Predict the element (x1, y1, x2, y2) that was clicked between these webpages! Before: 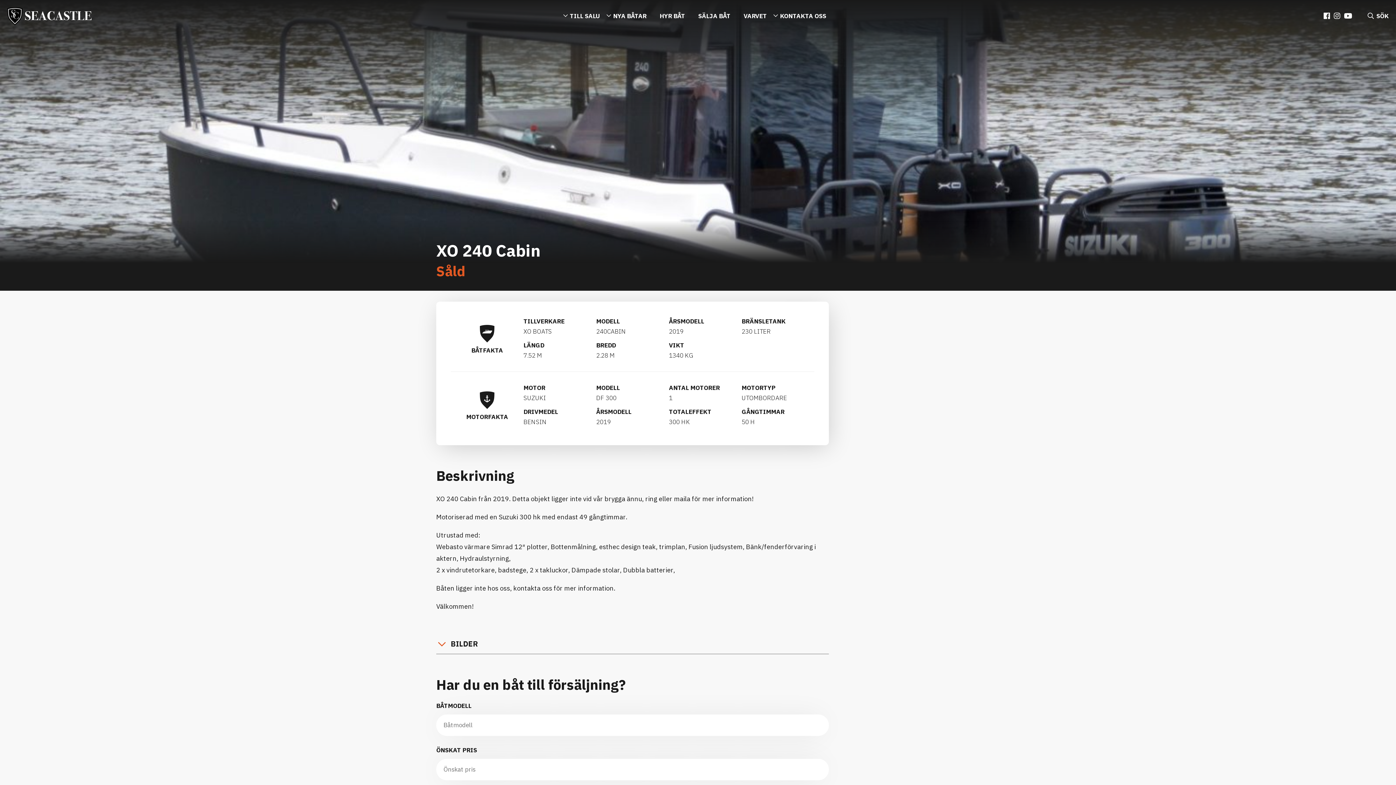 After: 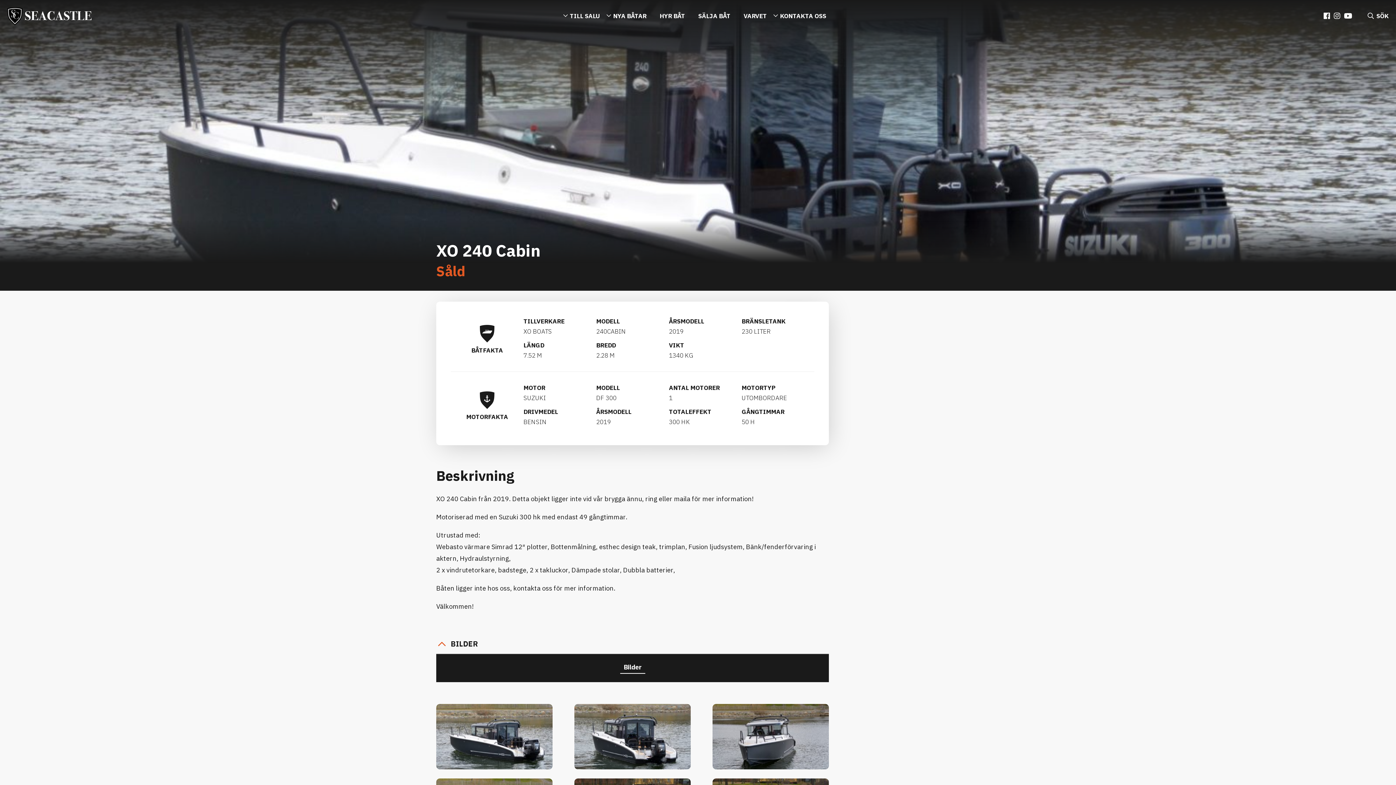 Action: label: BILDER bbox: (436, 634, 829, 654)